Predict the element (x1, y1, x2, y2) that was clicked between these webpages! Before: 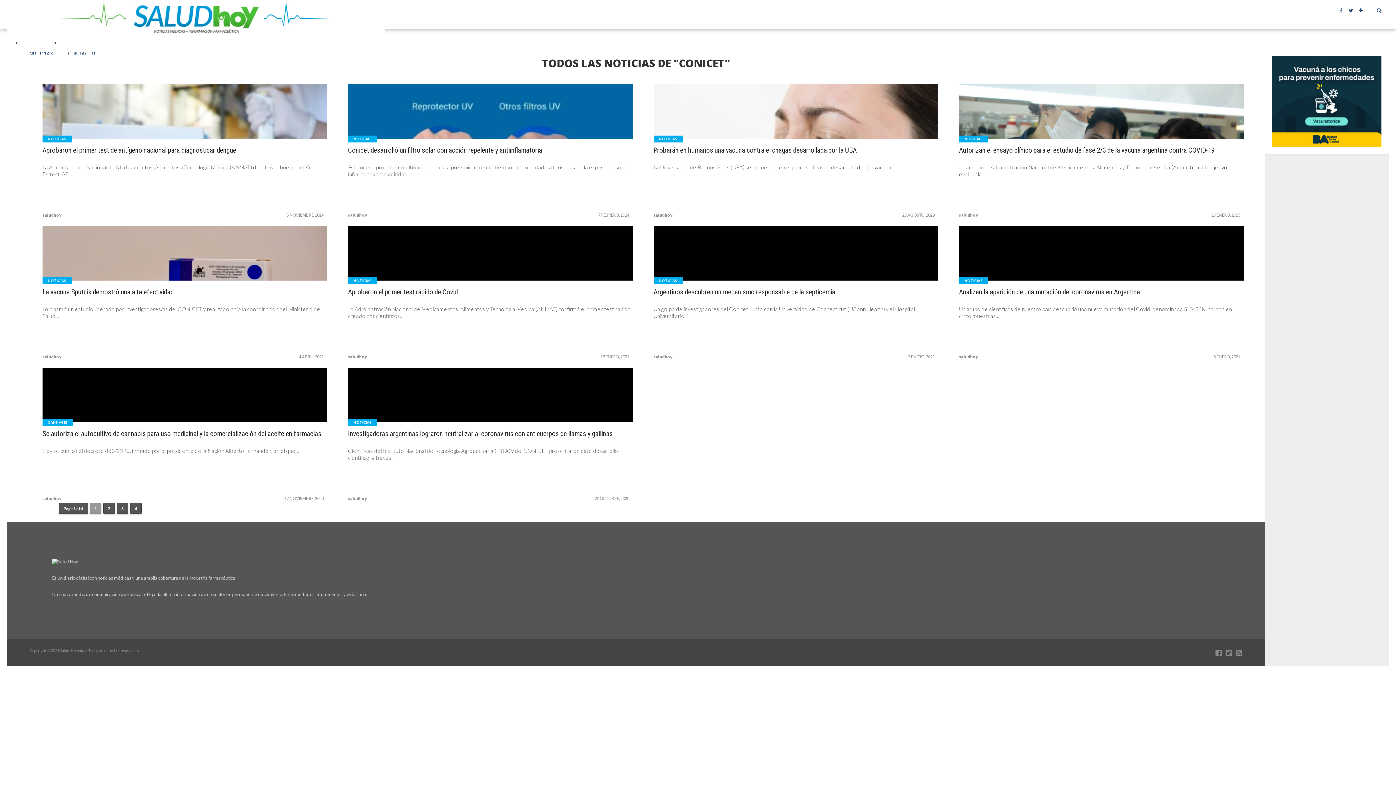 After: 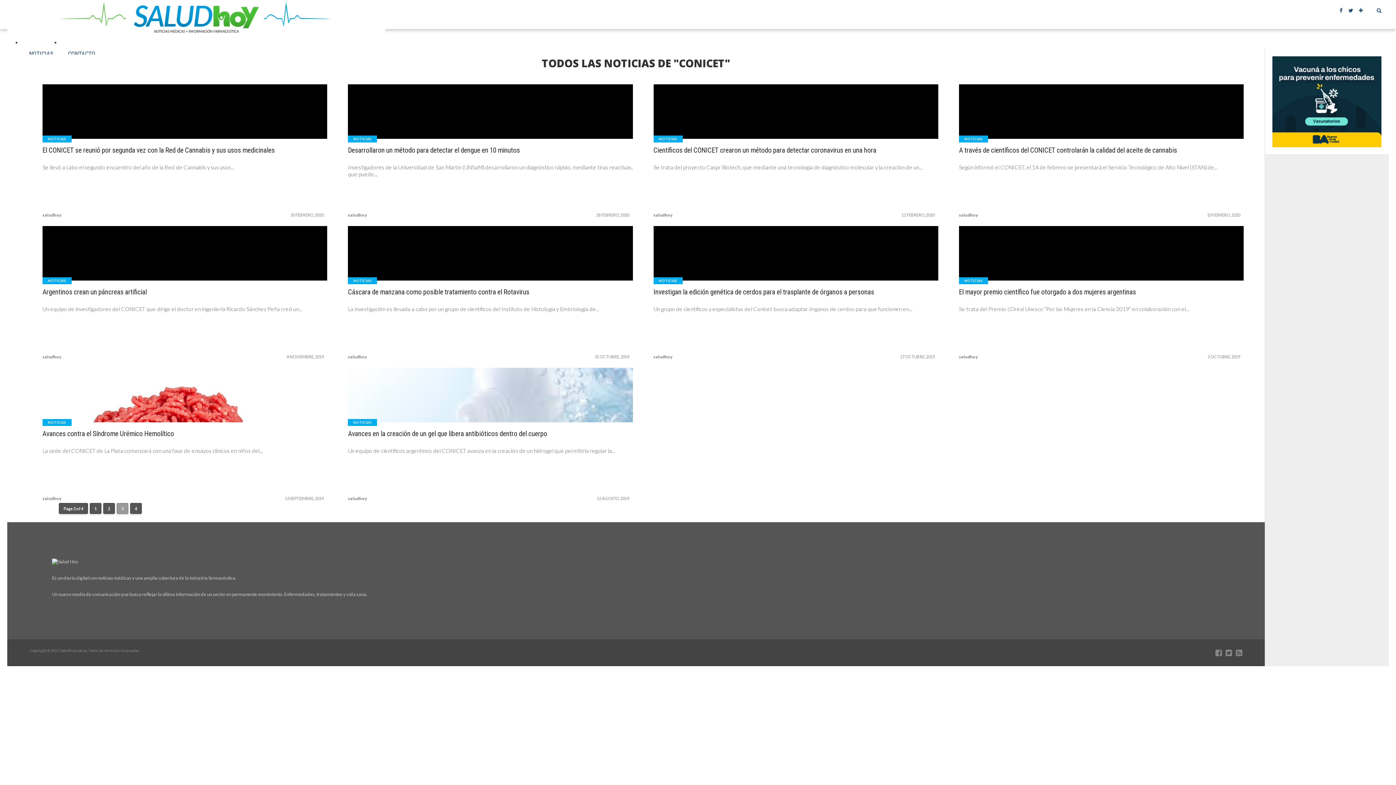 Action: label: 3 bbox: (116, 503, 128, 514)